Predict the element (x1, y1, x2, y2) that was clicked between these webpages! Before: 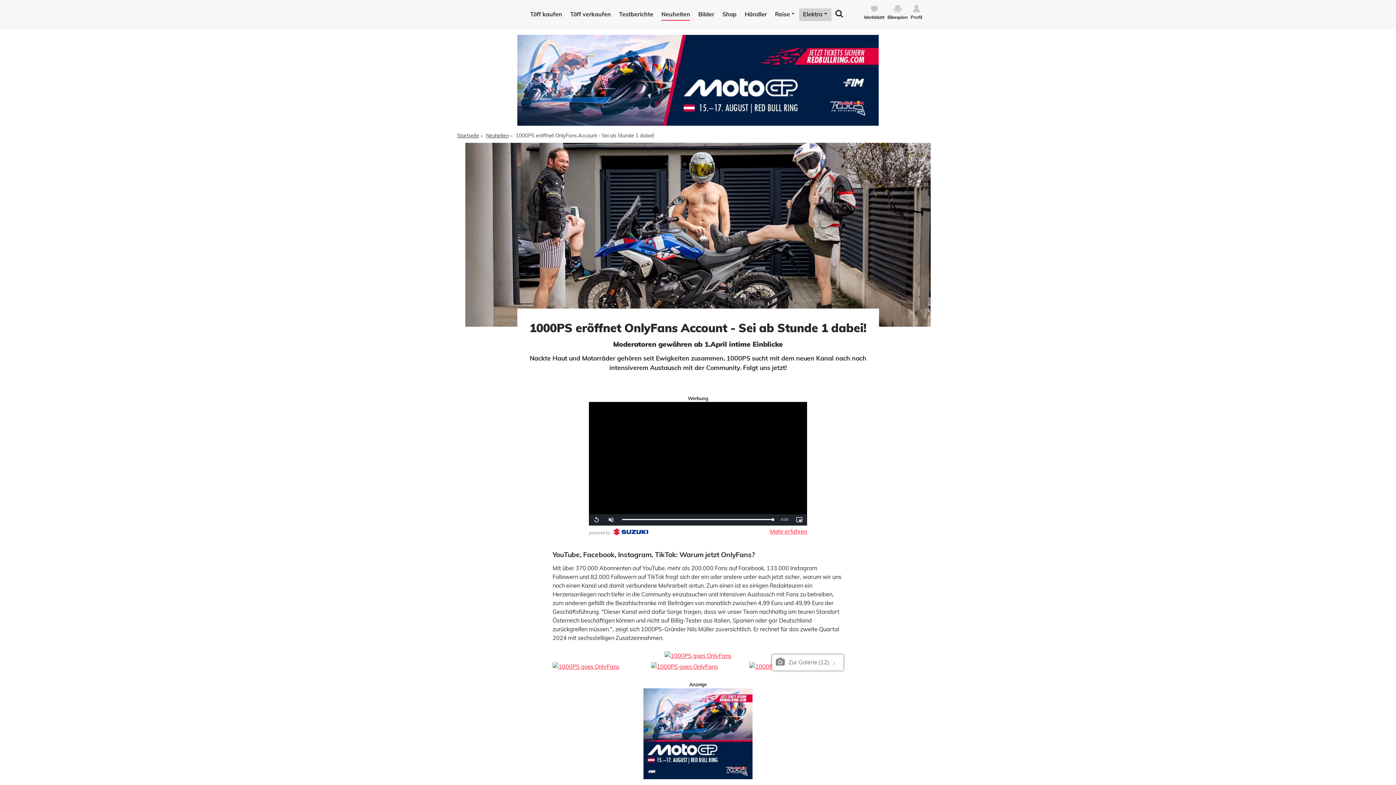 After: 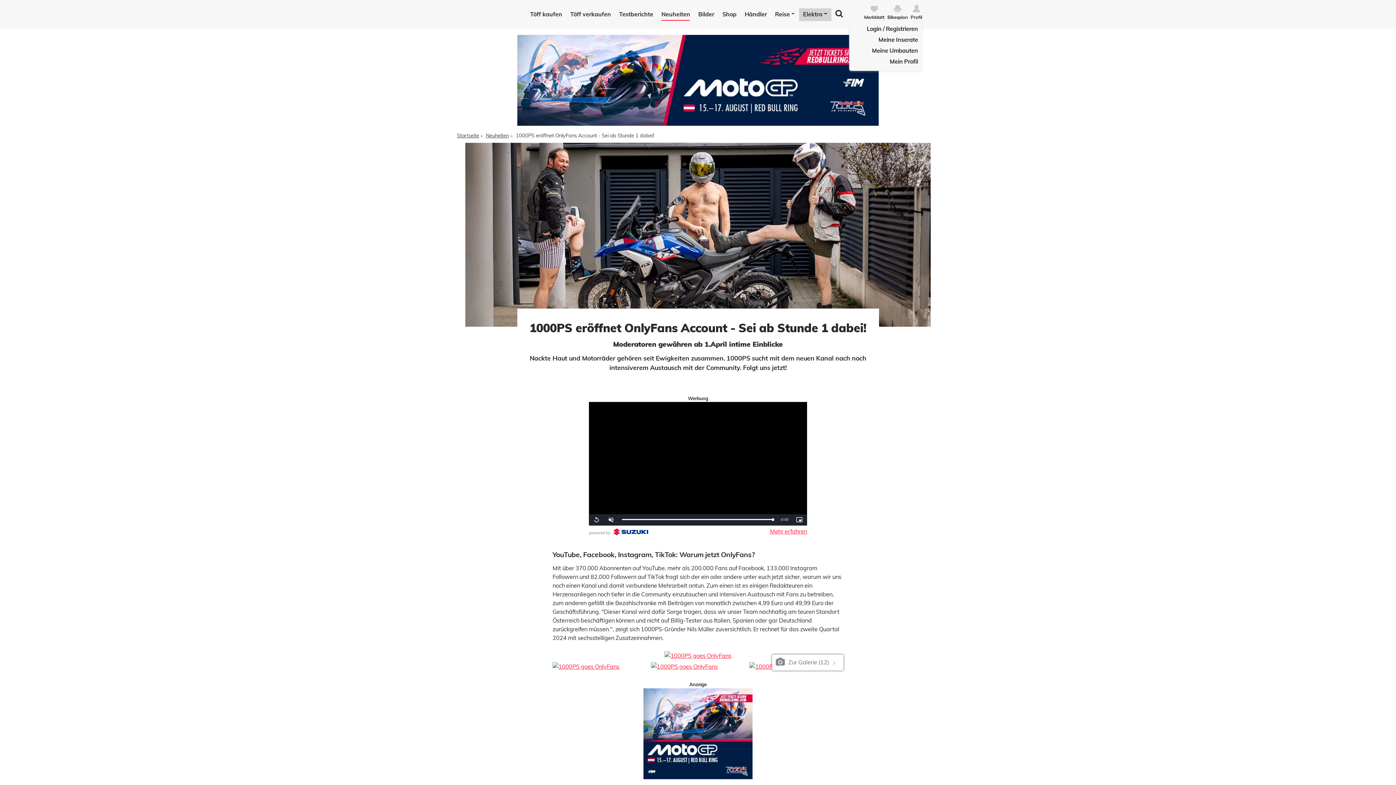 Action: bbox: (910, 3, 922, 20) label: Profil